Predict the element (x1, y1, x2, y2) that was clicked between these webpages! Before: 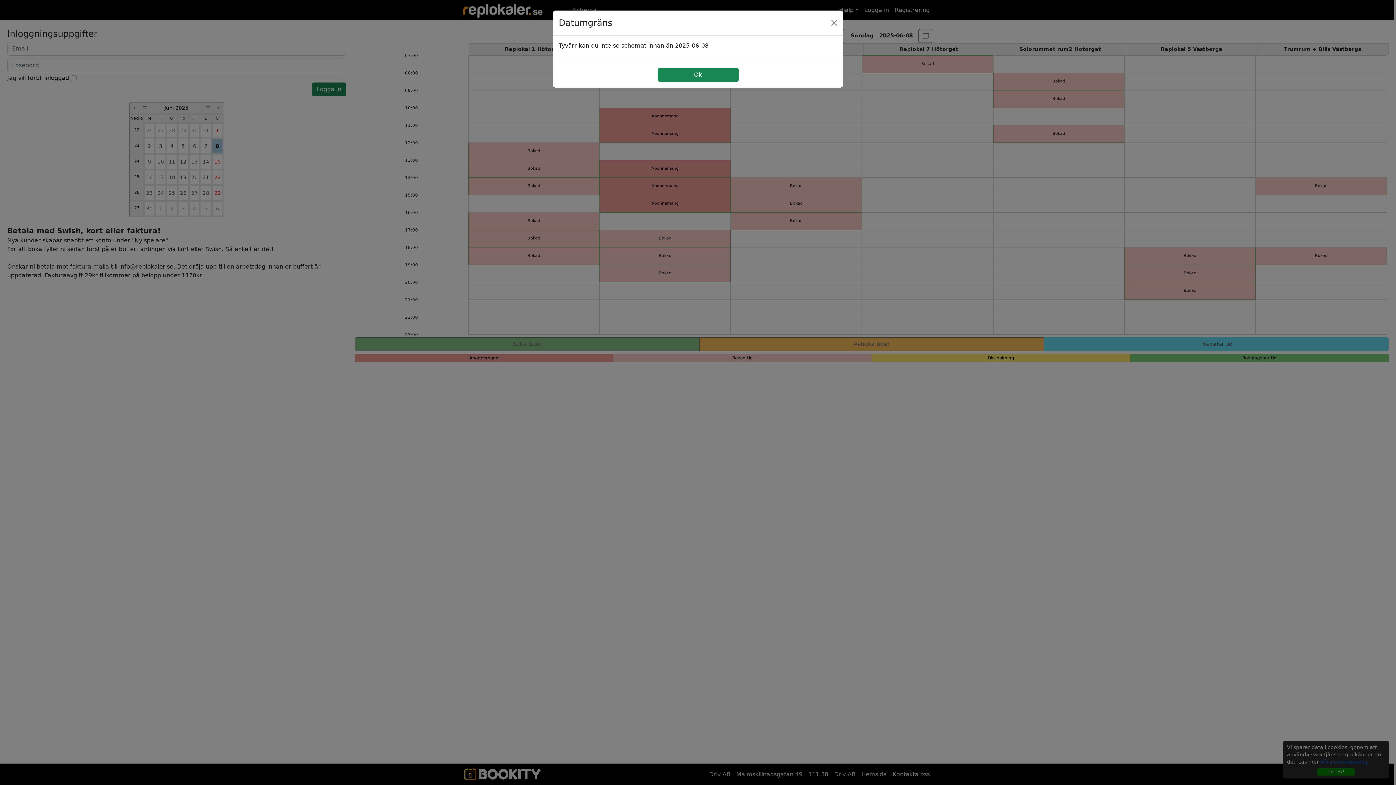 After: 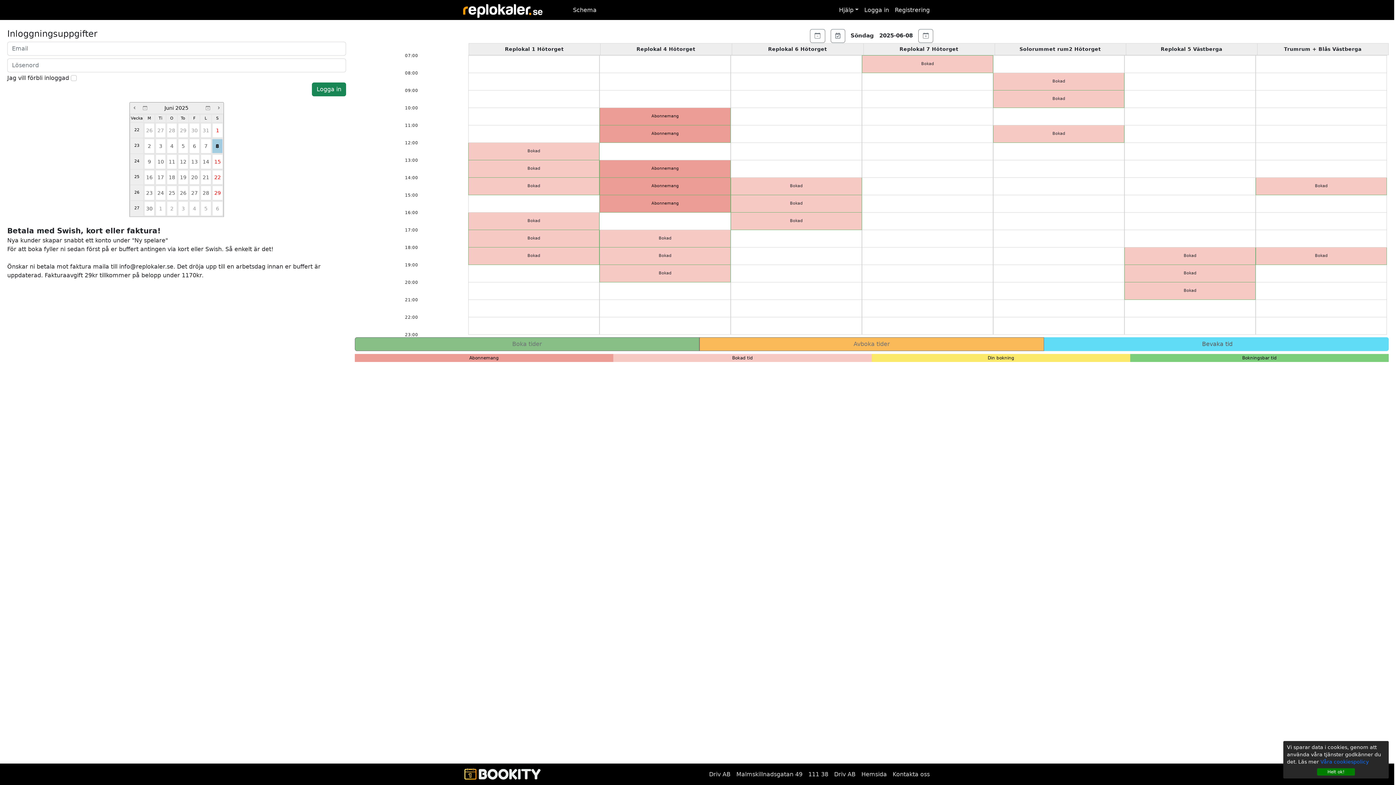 Action: bbox: (828, 17, 840, 28)